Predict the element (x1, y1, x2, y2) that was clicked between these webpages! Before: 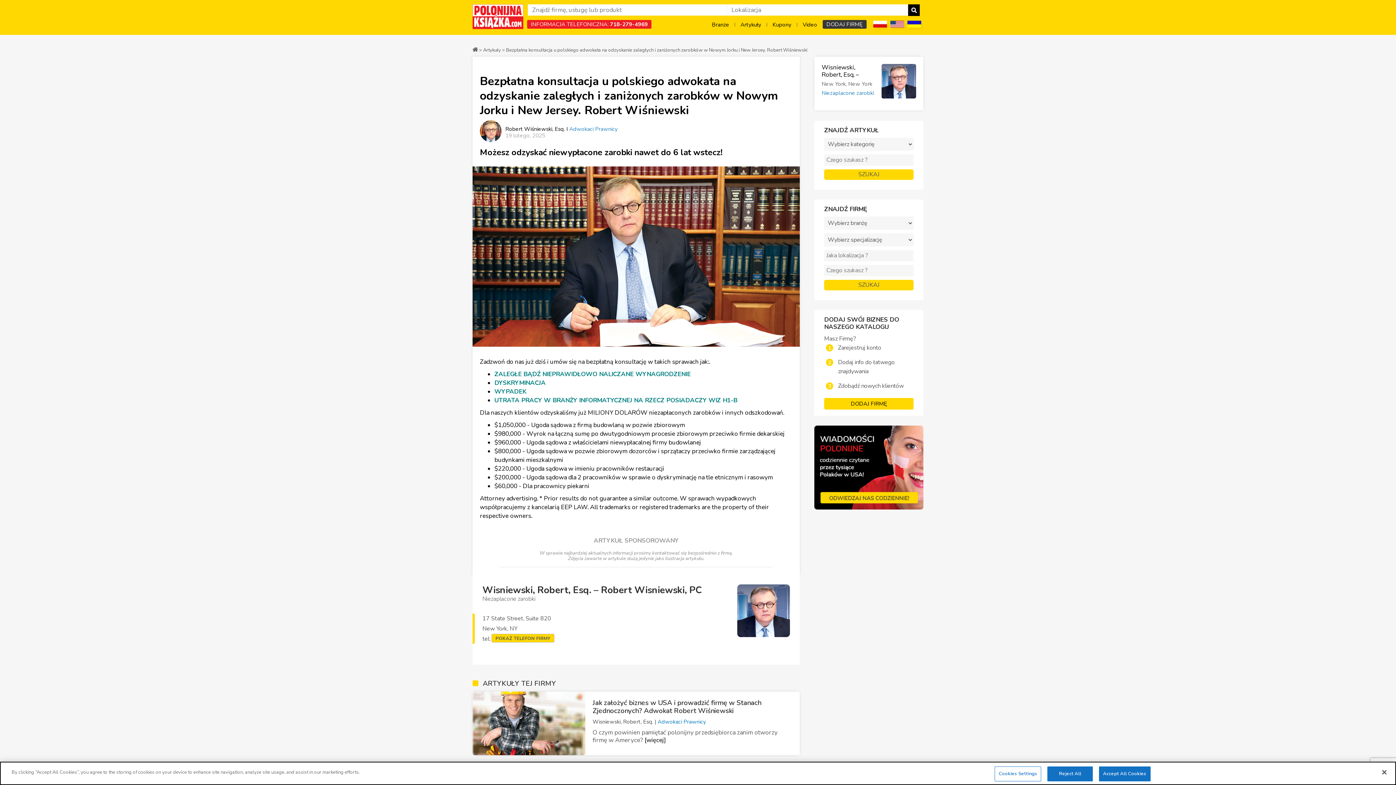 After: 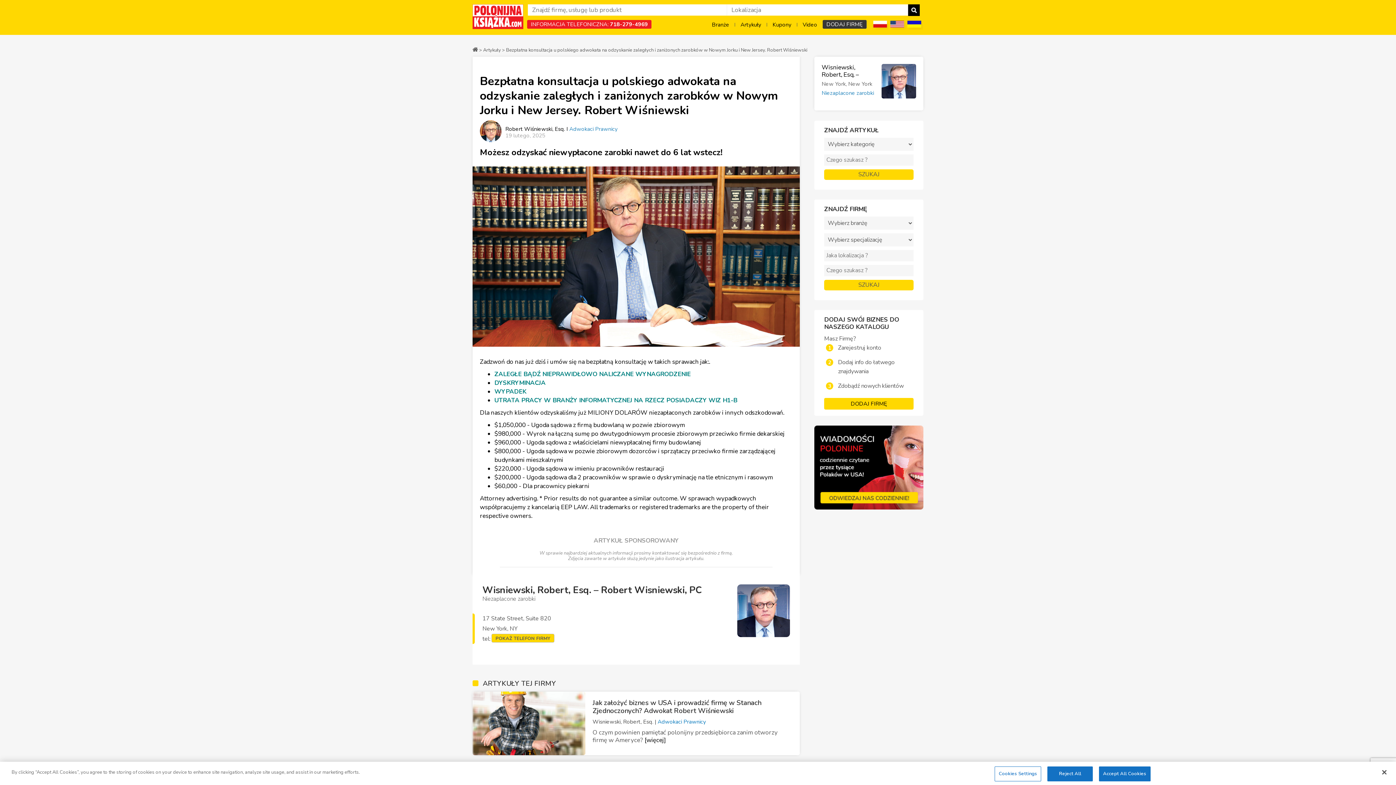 Action: bbox: (737, 584, 790, 637)